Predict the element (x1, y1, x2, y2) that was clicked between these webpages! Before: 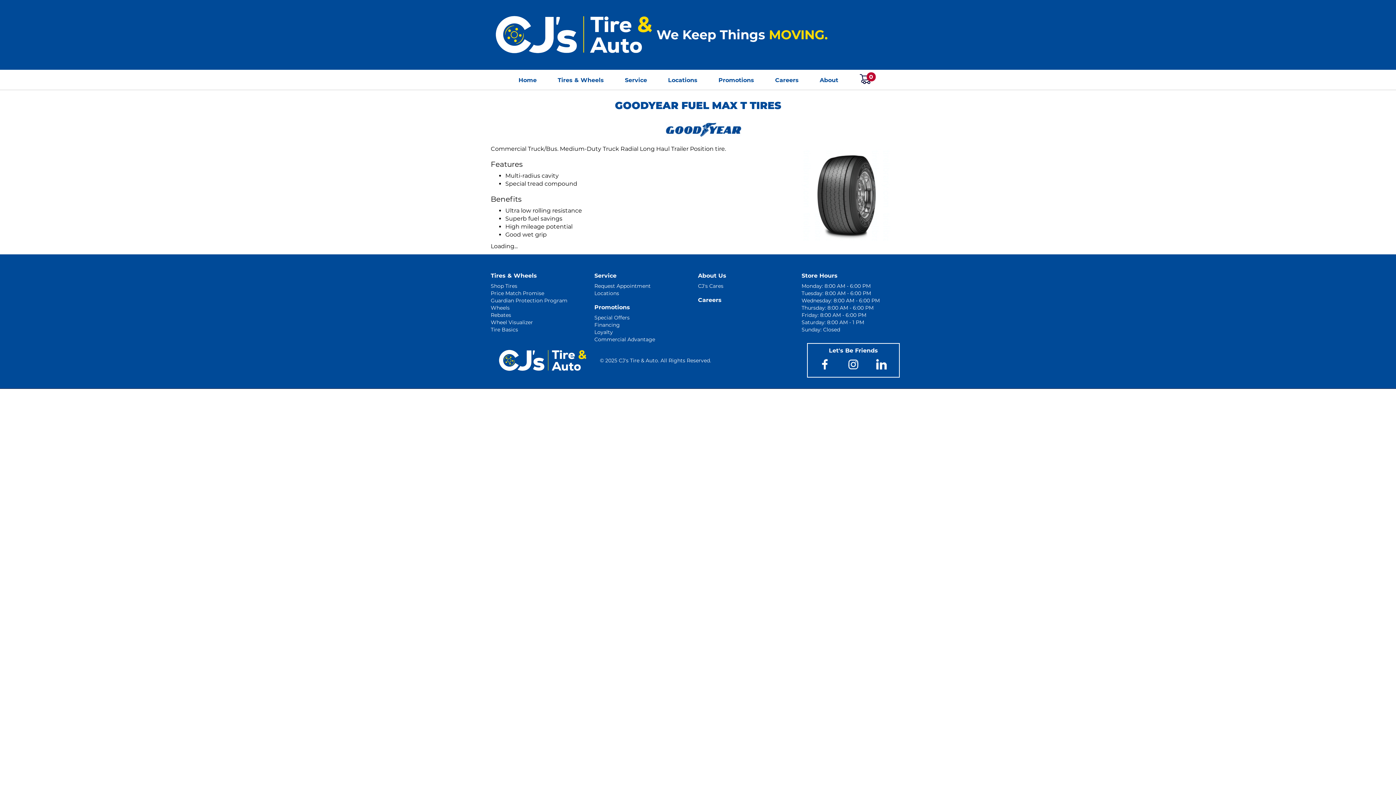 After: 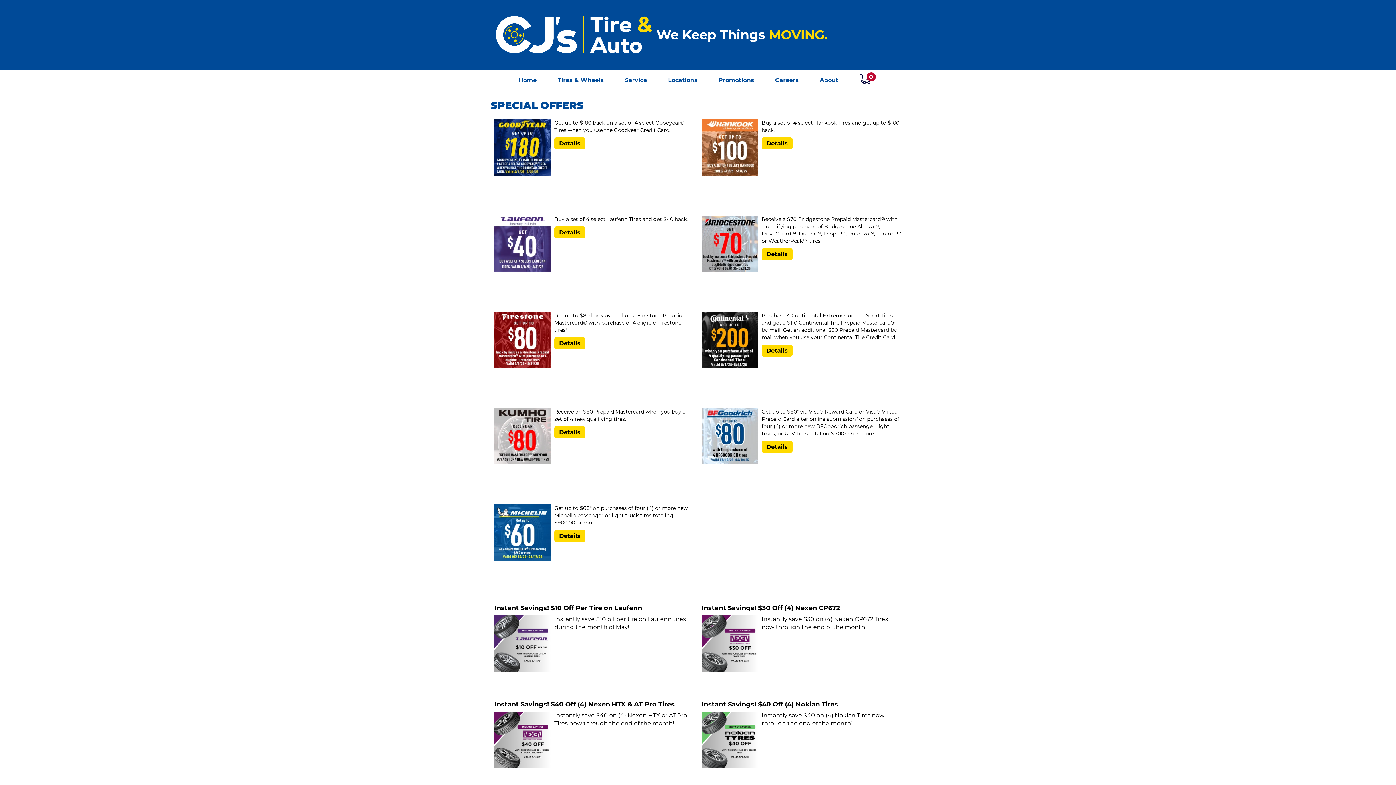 Action: label: Rebates bbox: (490, 312, 511, 318)